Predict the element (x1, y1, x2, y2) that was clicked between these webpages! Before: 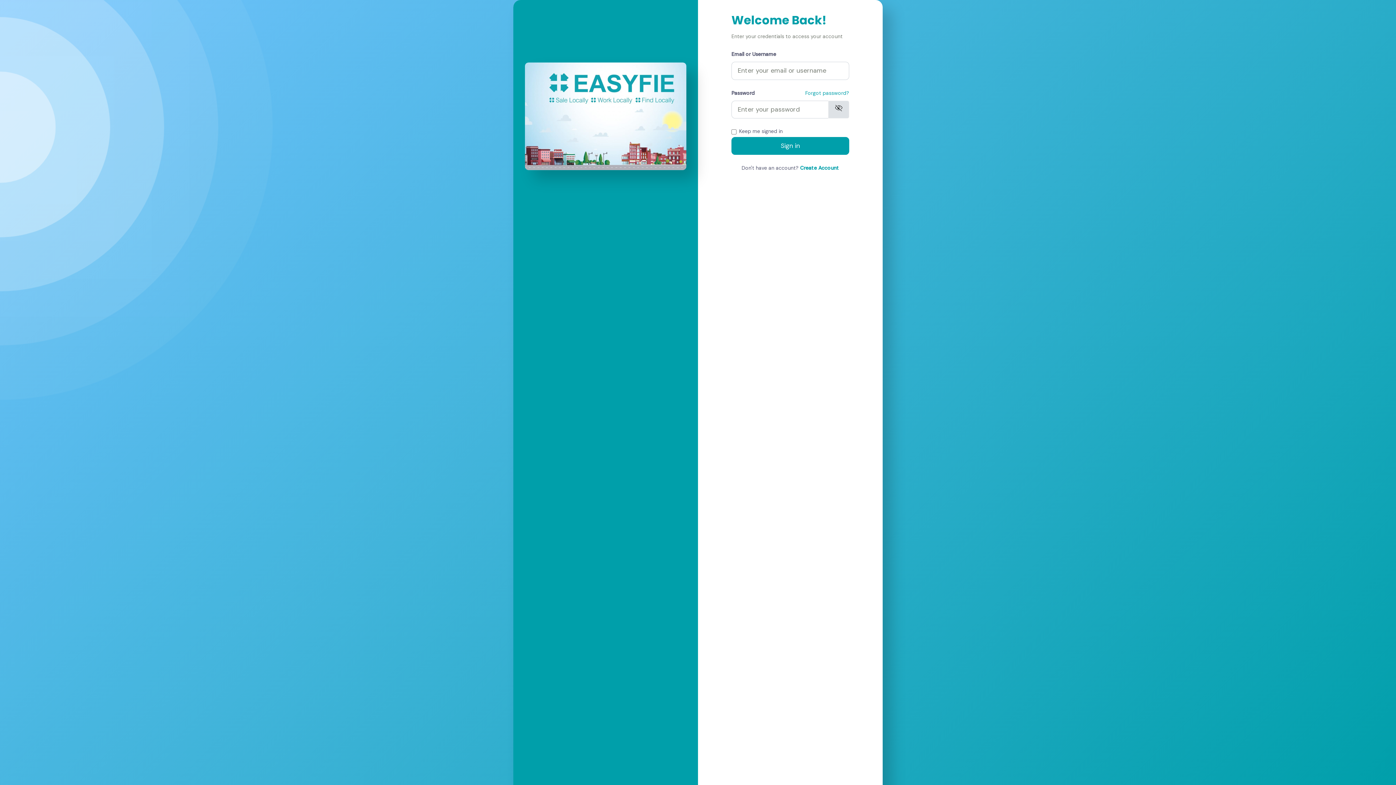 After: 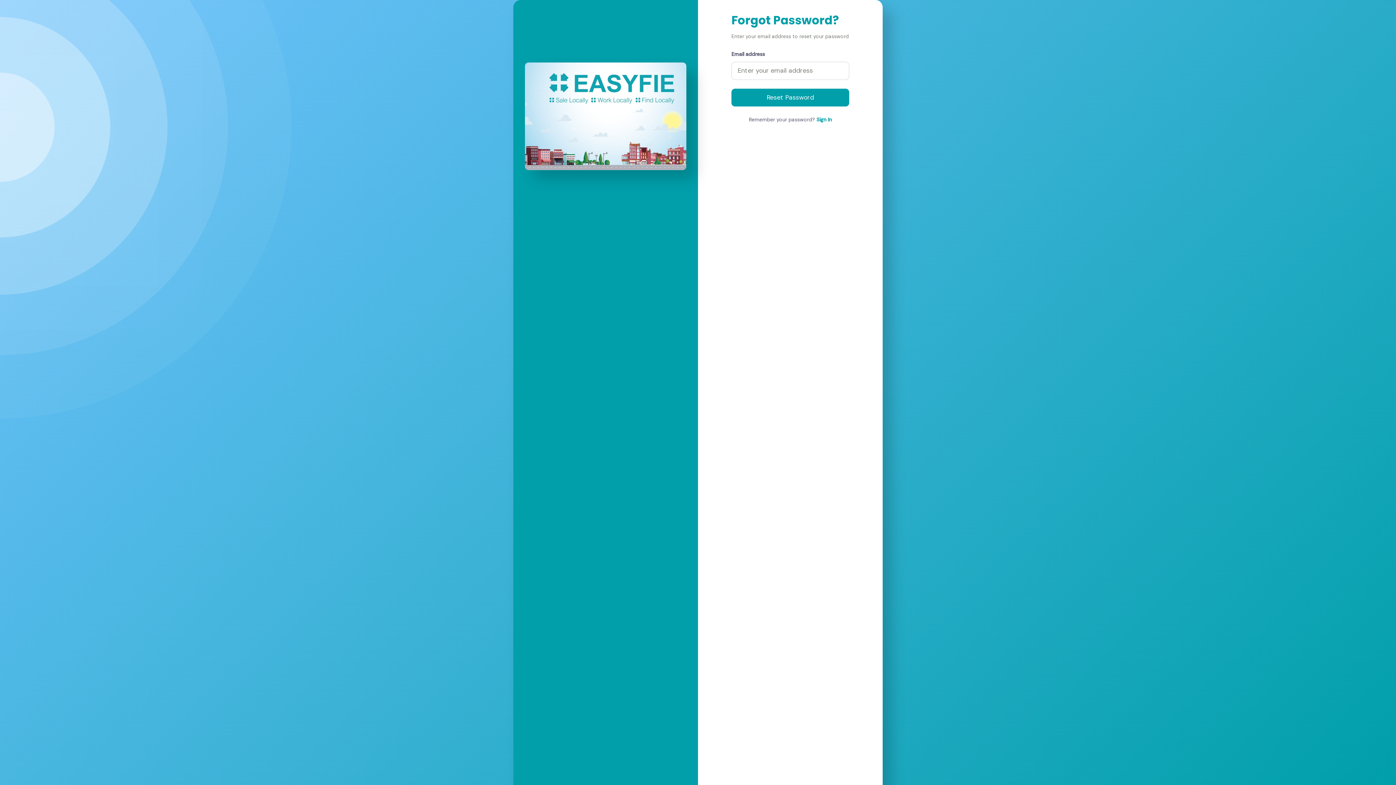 Action: label: Forgot password? bbox: (805, 88, 849, 97)